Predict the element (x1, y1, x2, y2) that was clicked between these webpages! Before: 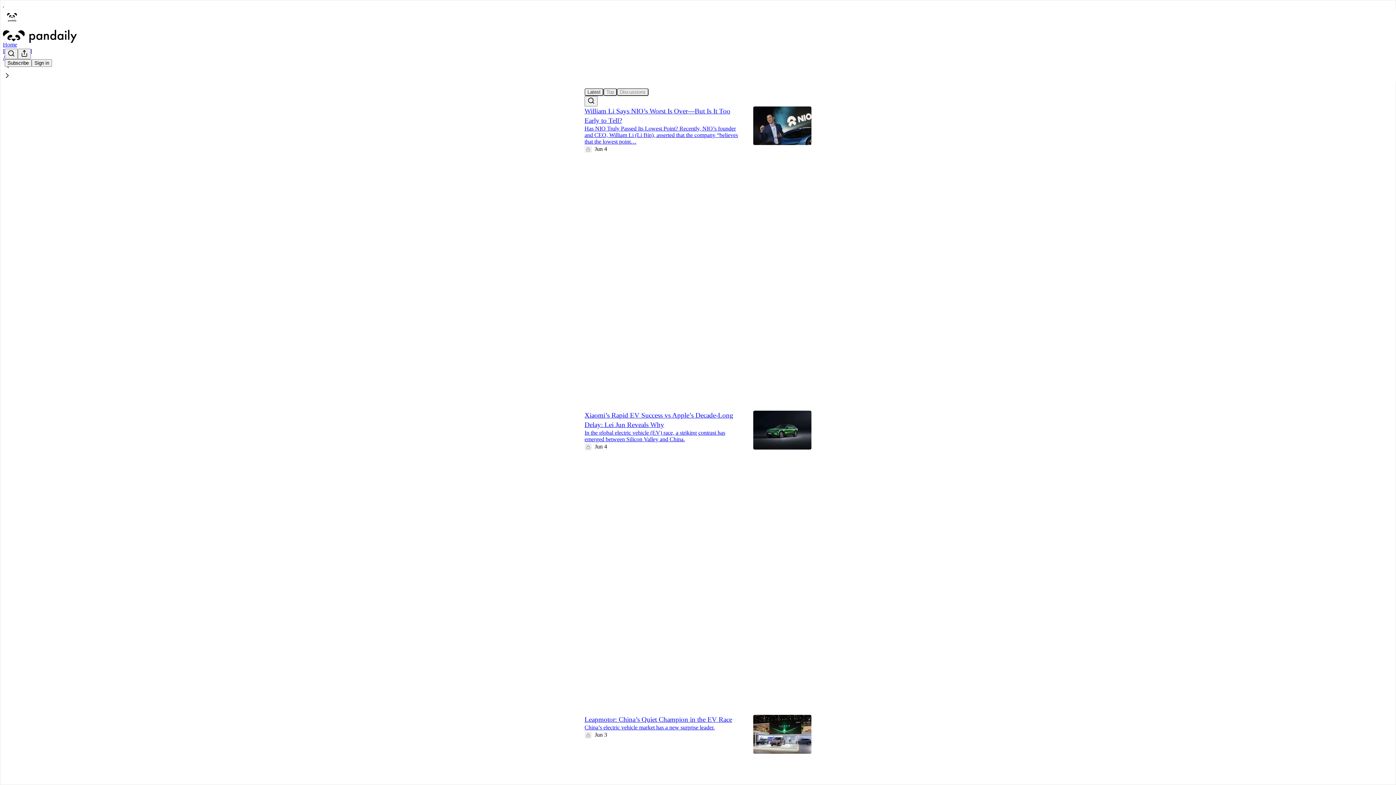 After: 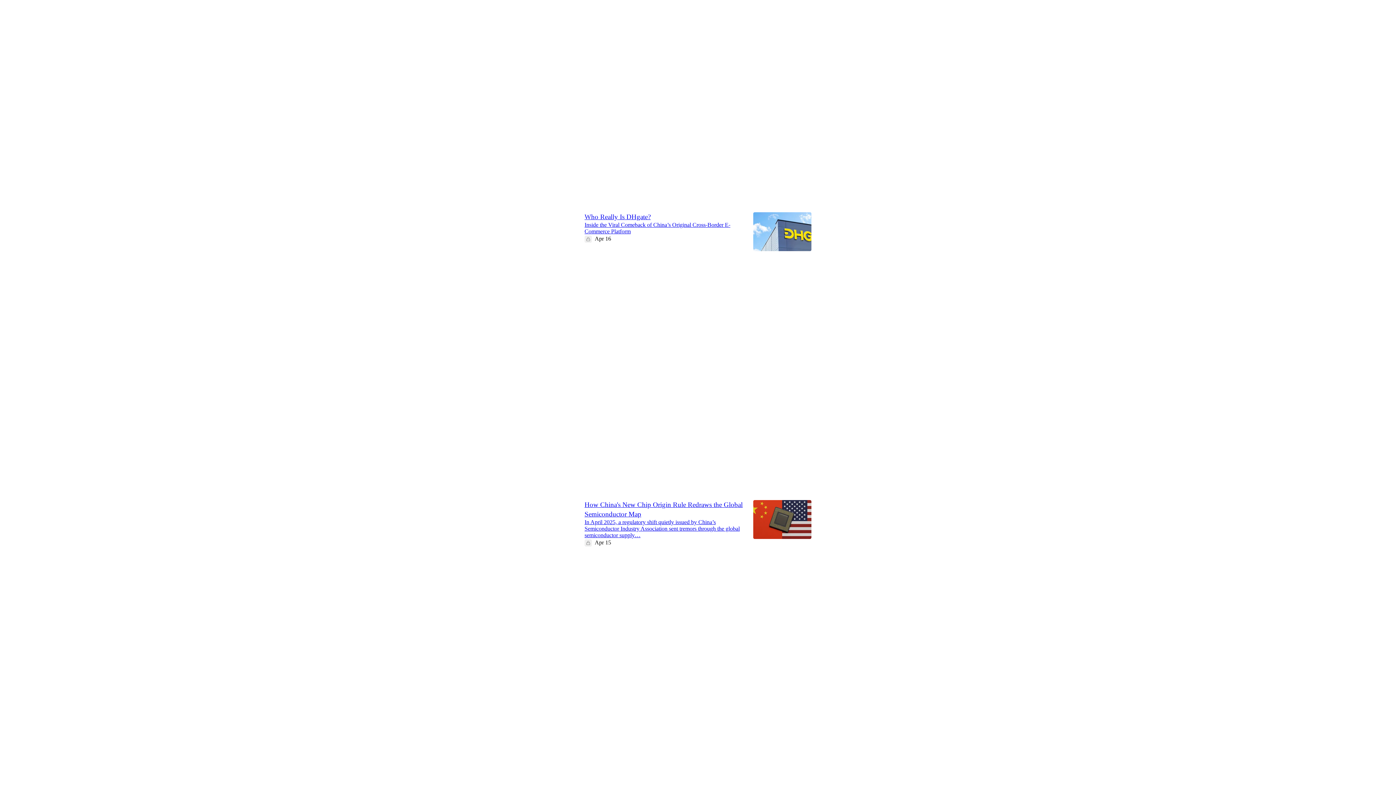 Action: label: Search bbox: (4, 48, 17, 59)